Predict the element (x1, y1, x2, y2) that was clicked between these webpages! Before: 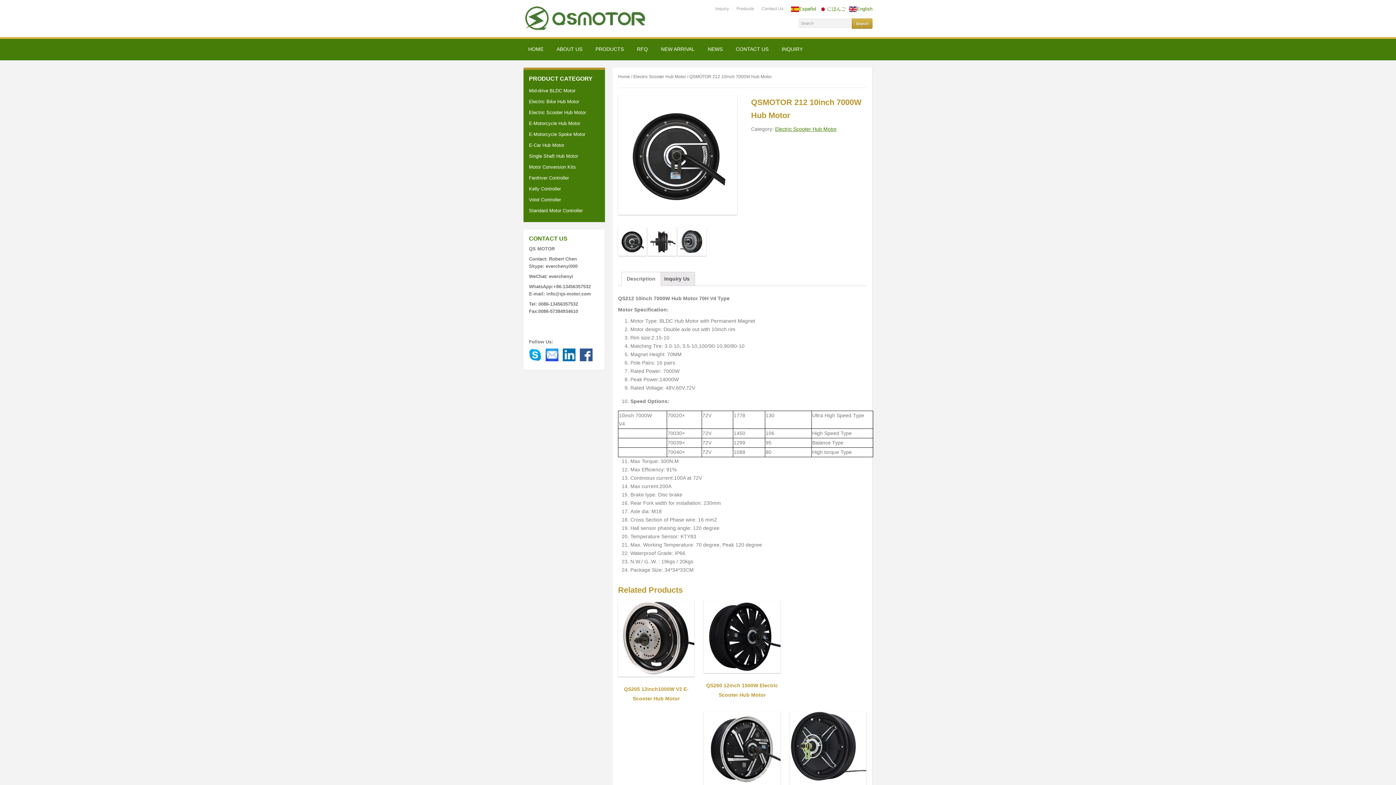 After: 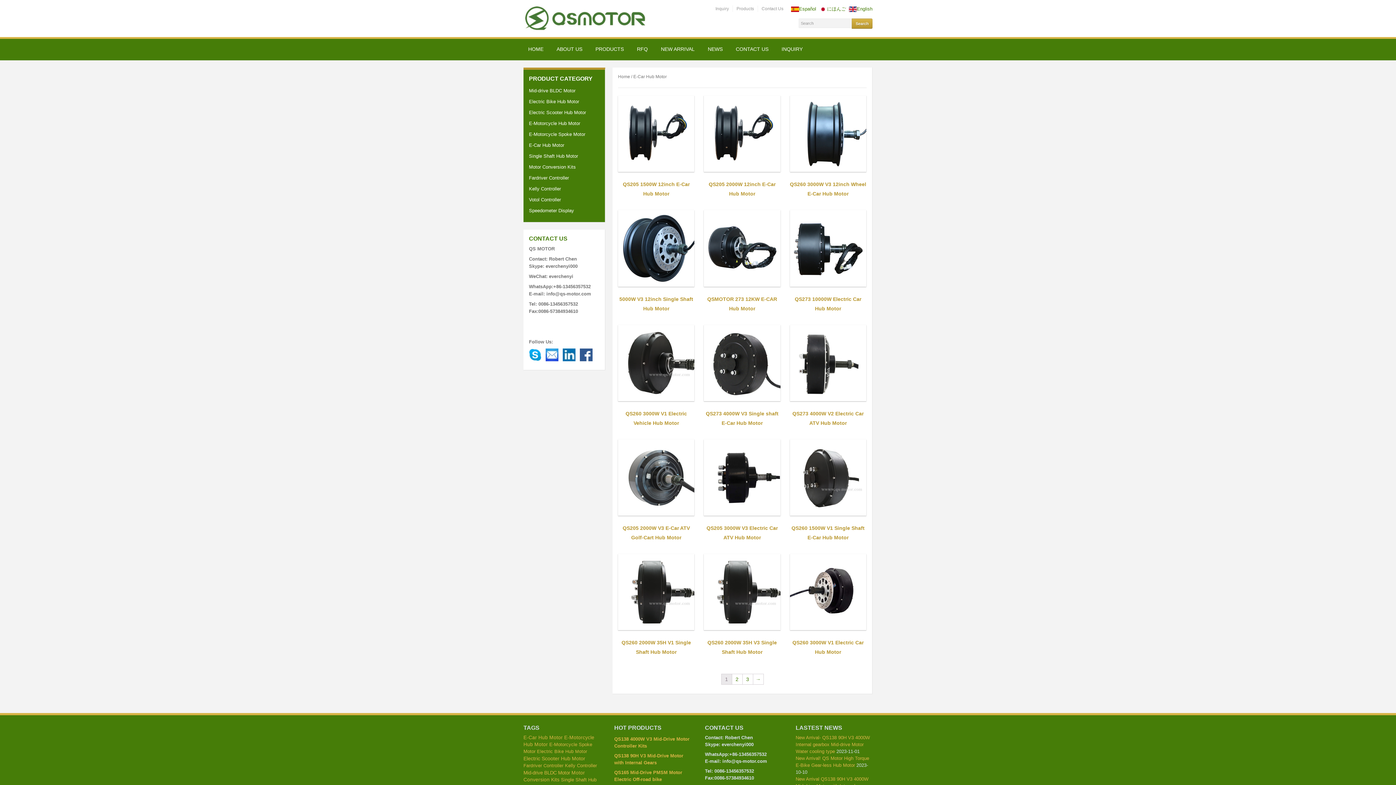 Action: label: E-Car Hub Motor bbox: (529, 142, 564, 148)